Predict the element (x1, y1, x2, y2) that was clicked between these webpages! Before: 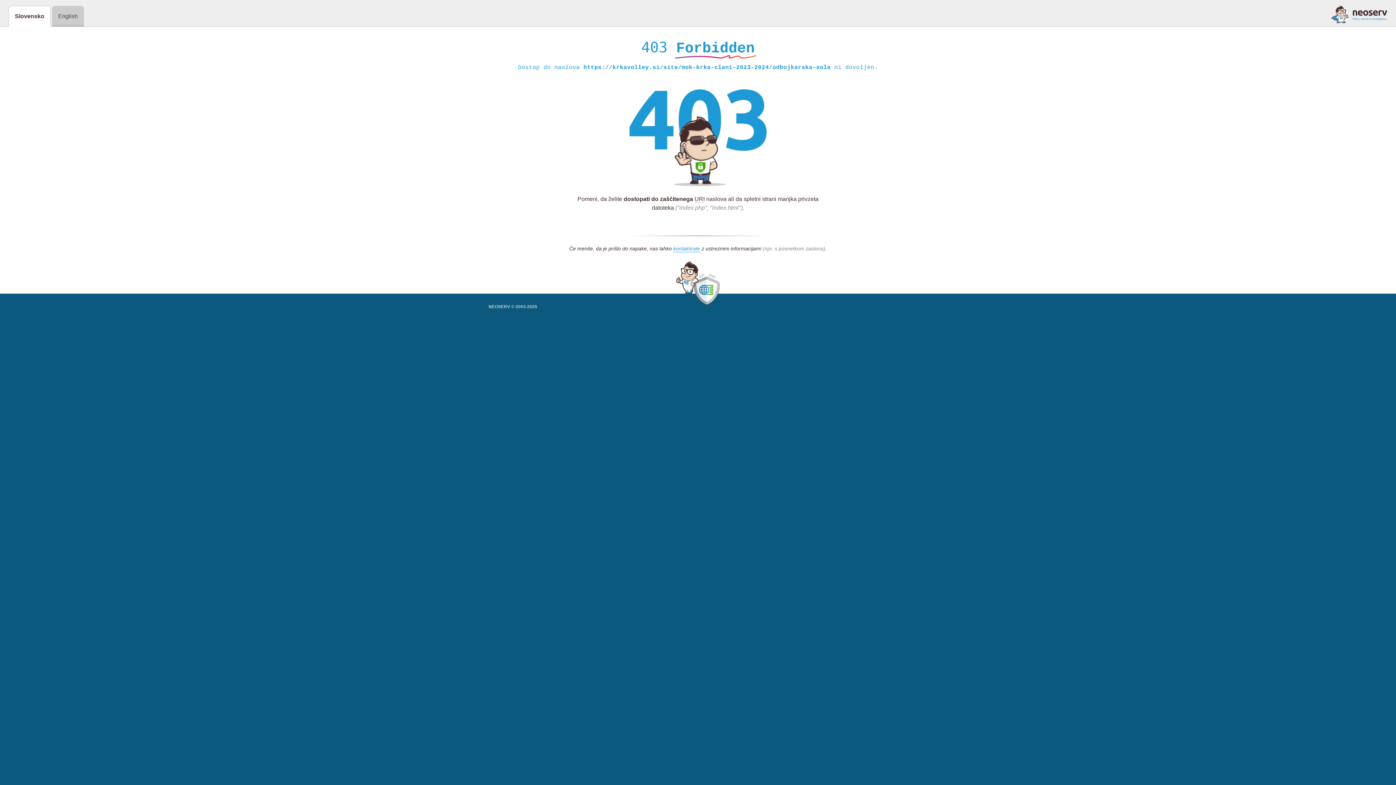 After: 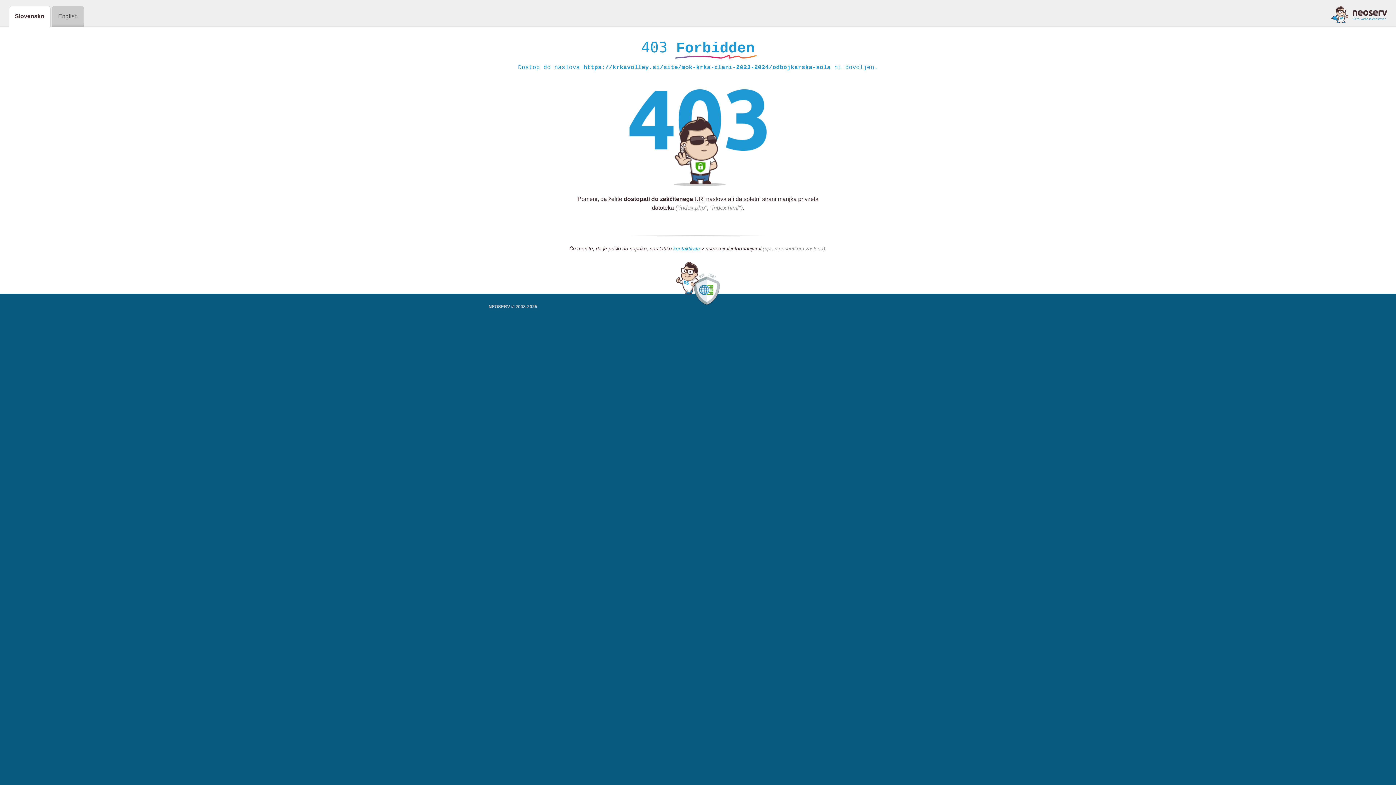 Action: label: kontaktirate bbox: (673, 245, 700, 252)